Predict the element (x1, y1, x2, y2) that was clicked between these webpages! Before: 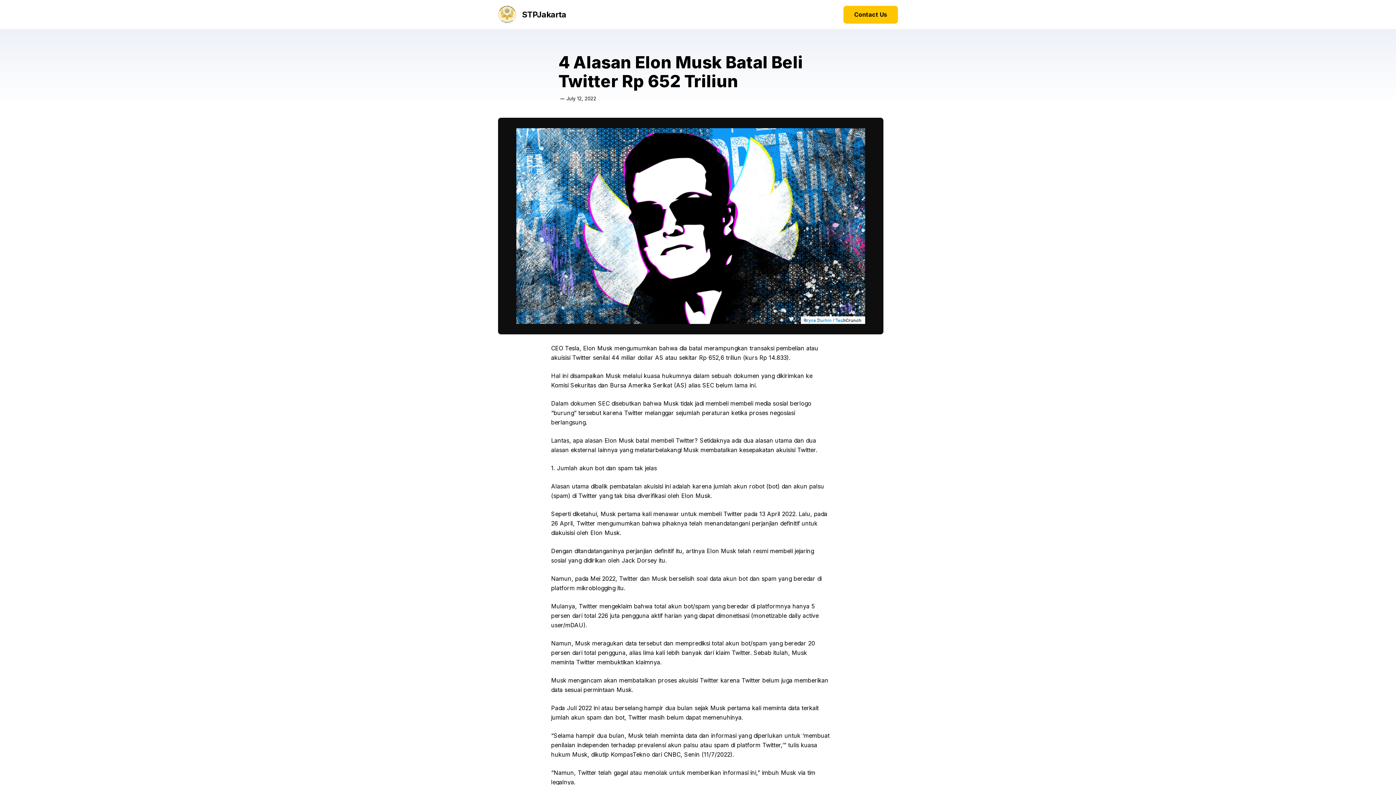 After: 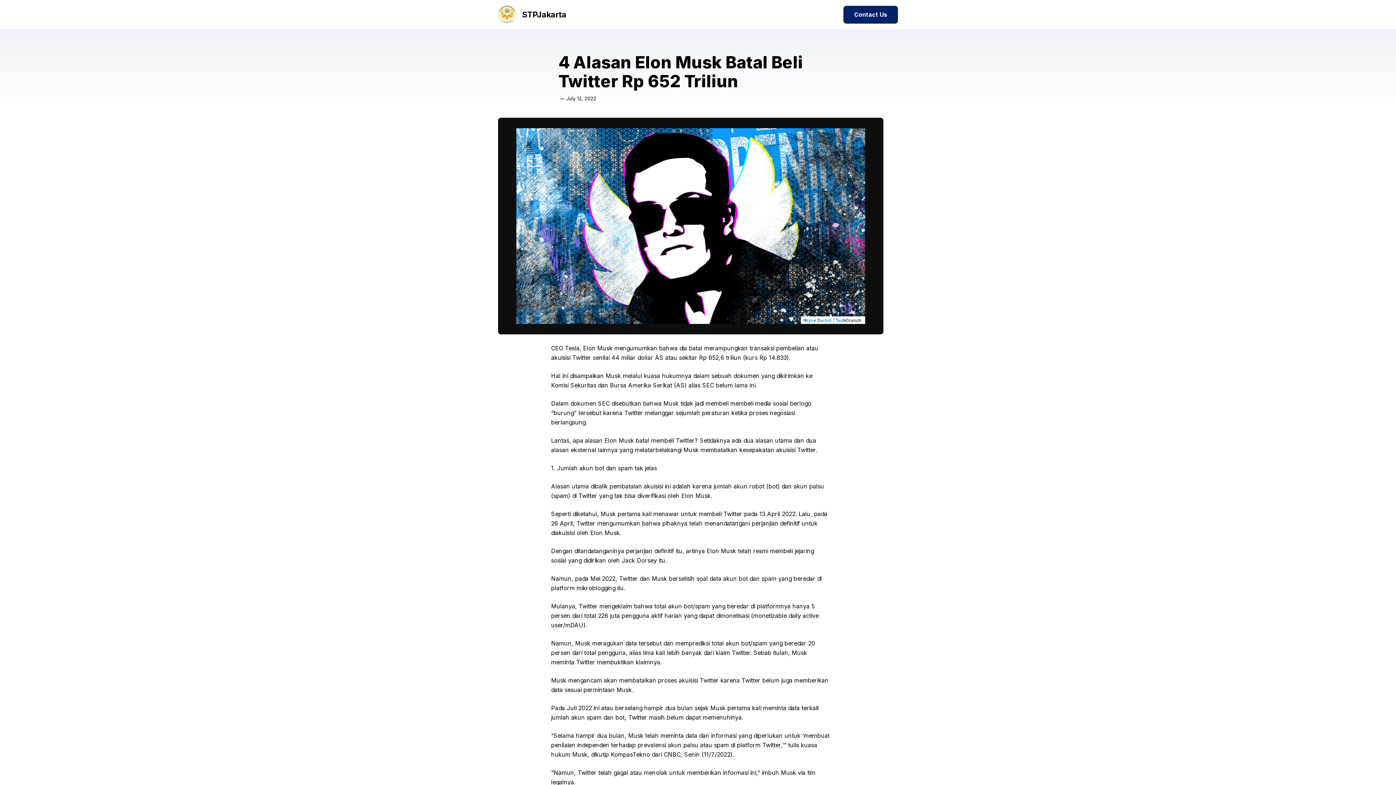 Action: label: Contact Us bbox: (843, 5, 898, 23)